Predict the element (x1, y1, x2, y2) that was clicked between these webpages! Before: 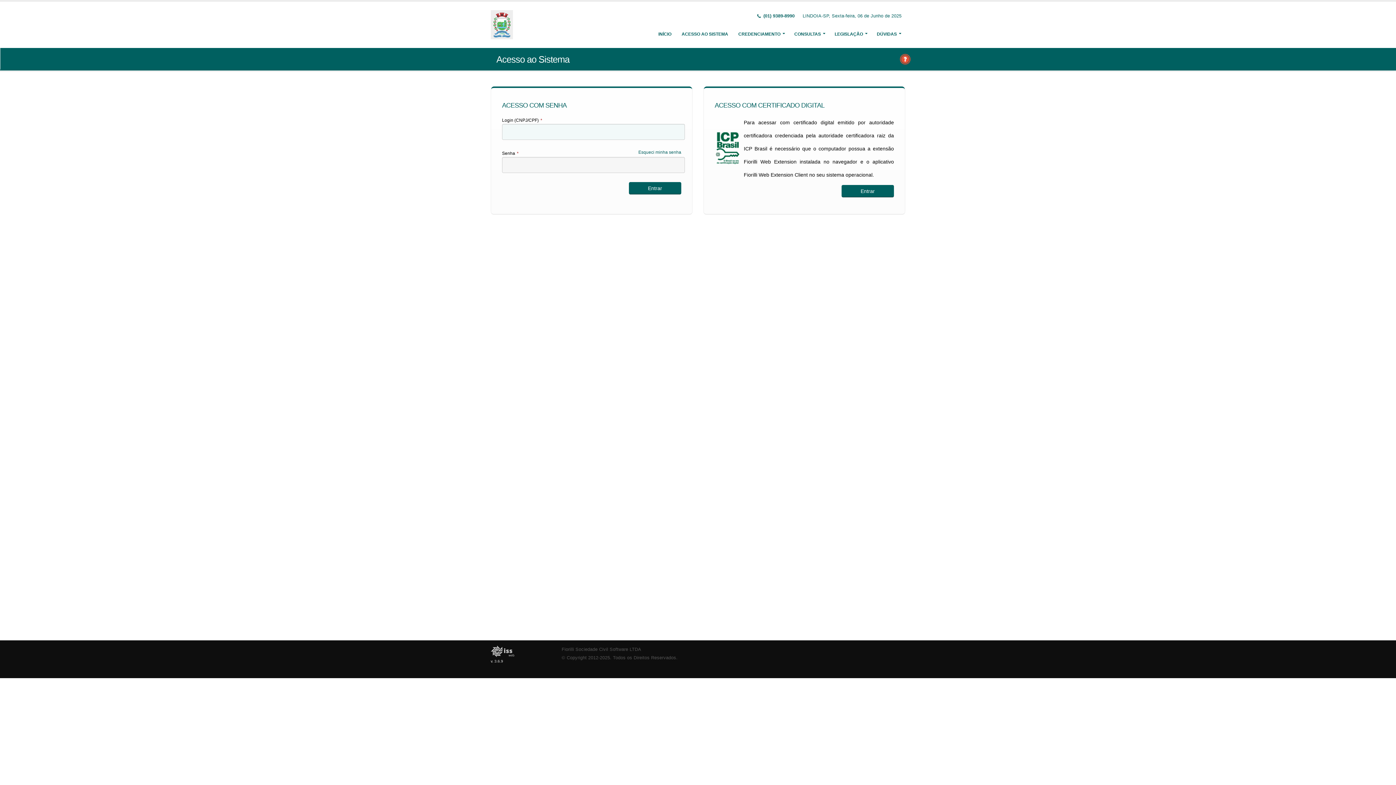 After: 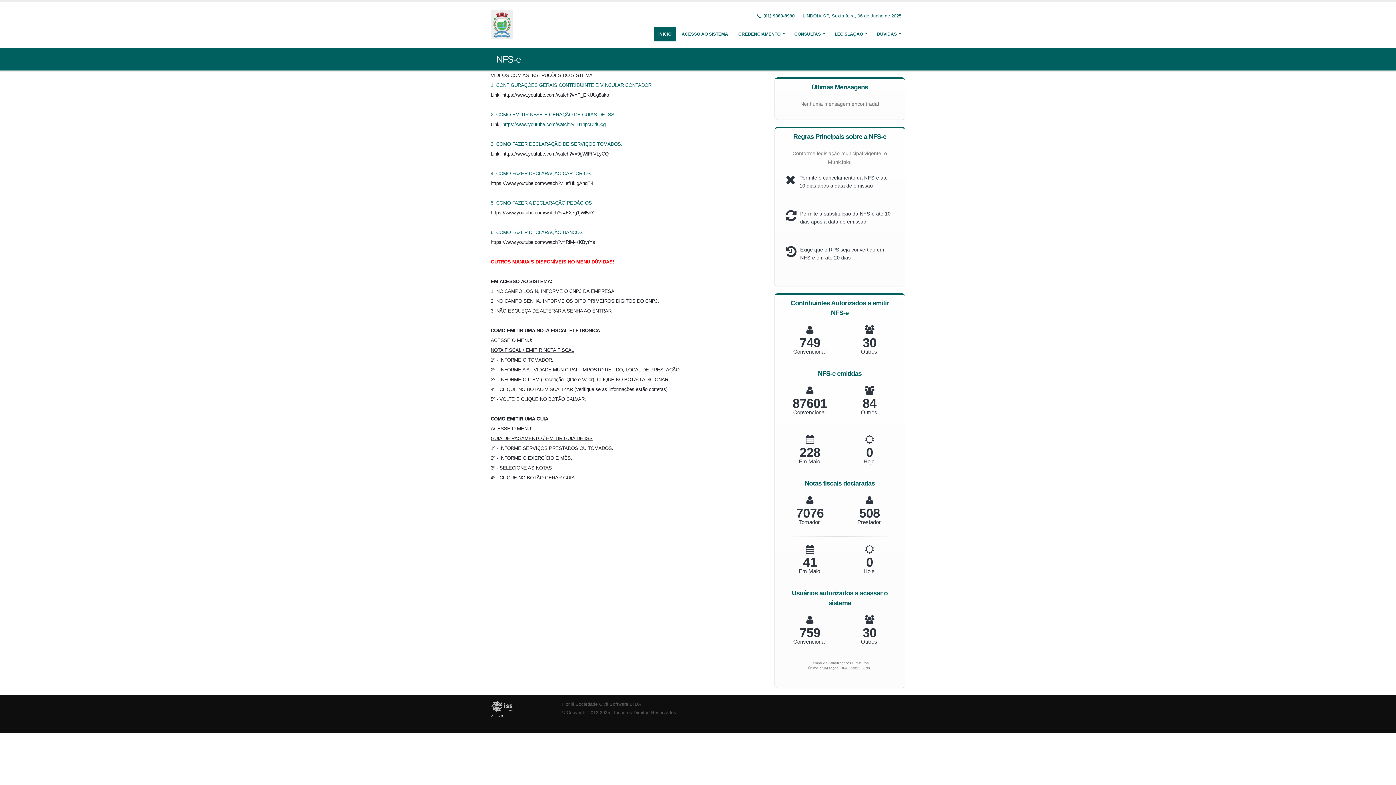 Action: bbox: (653, 26, 676, 41) label: INÍCIO